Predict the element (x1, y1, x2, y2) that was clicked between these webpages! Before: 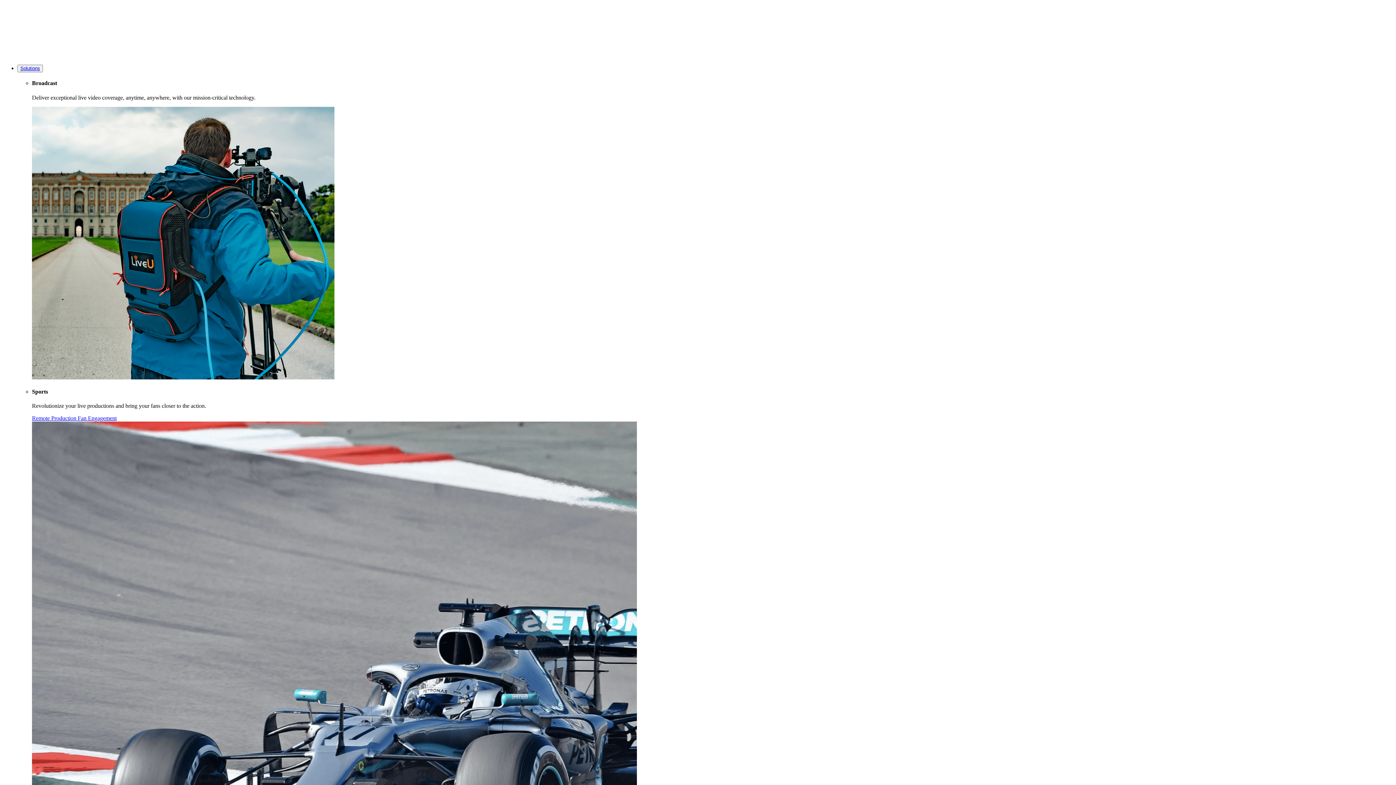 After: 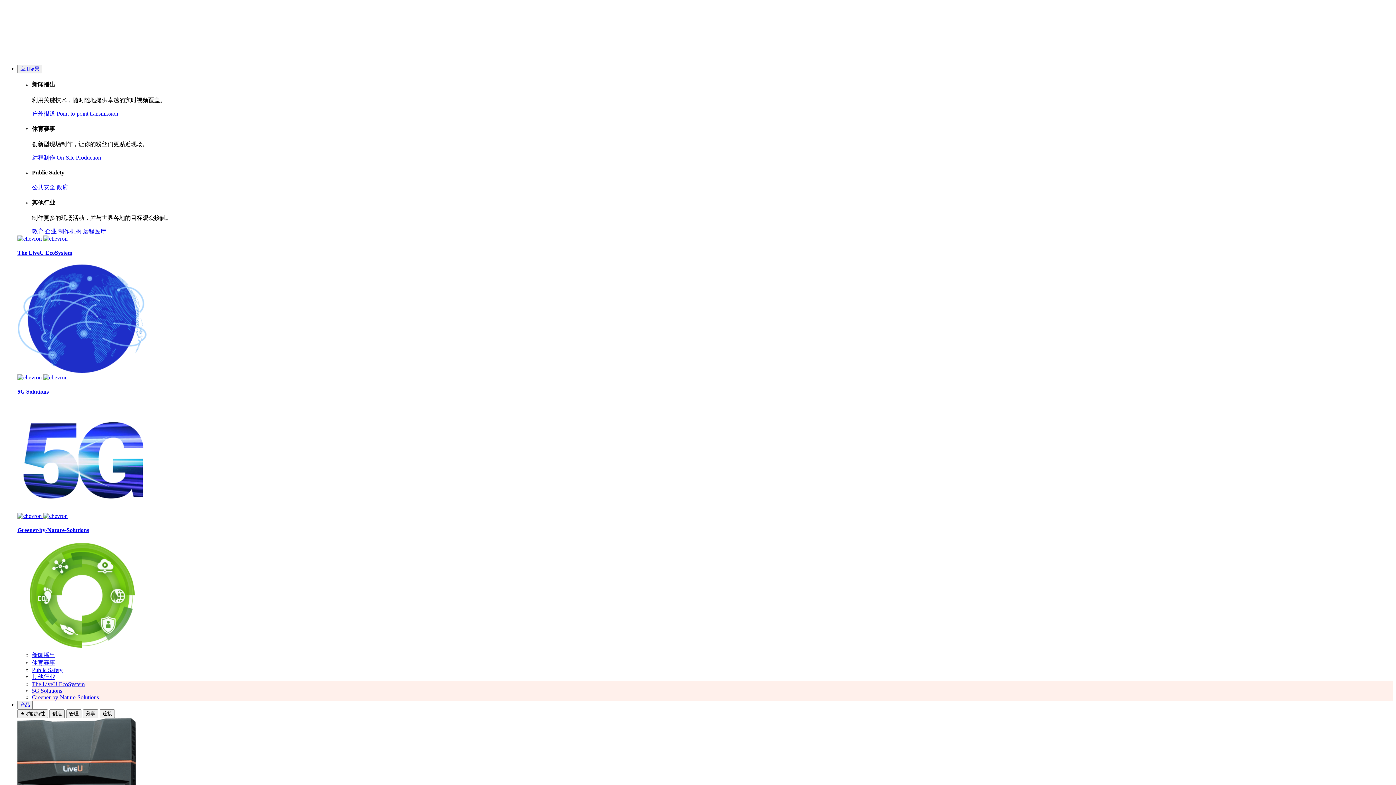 Action: label: Solutions bbox: (20, 65, 40, 71)